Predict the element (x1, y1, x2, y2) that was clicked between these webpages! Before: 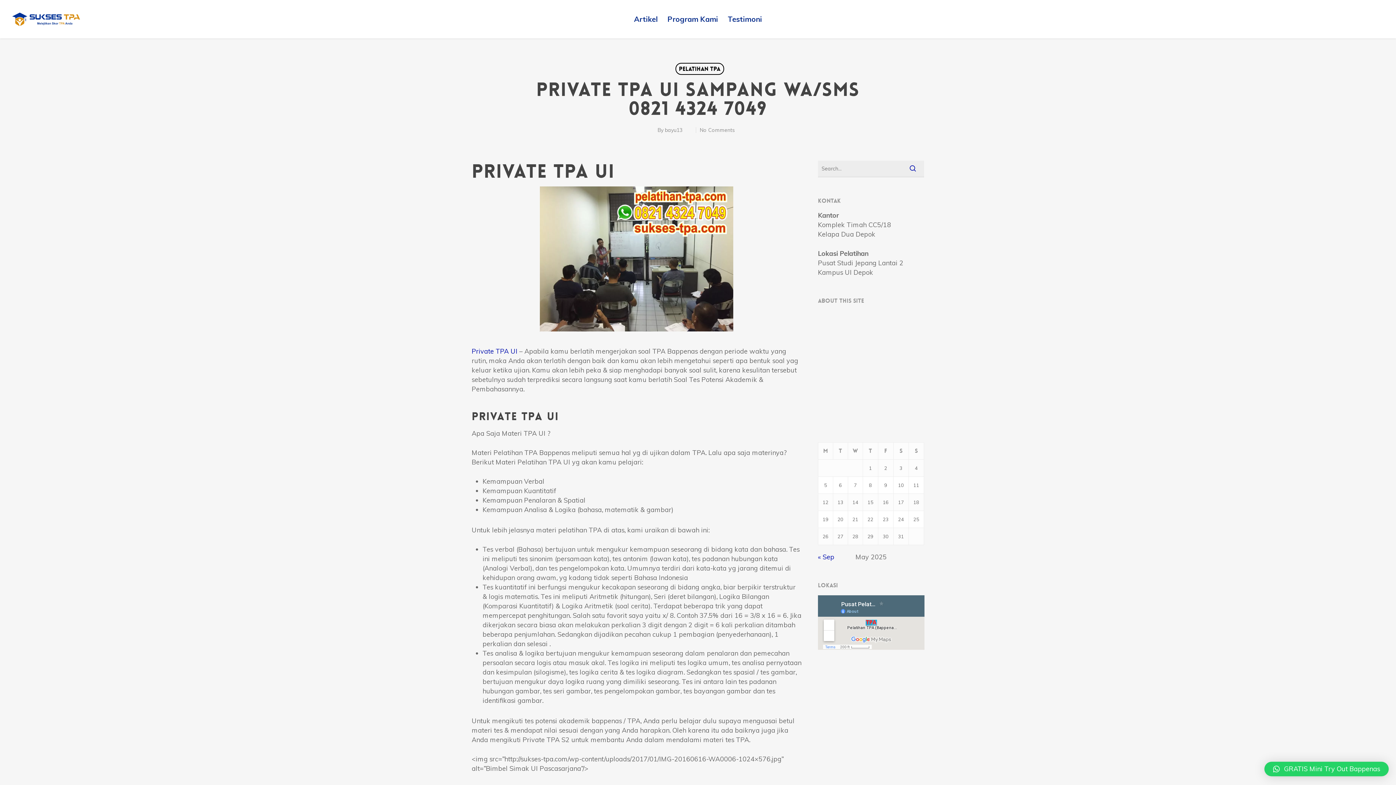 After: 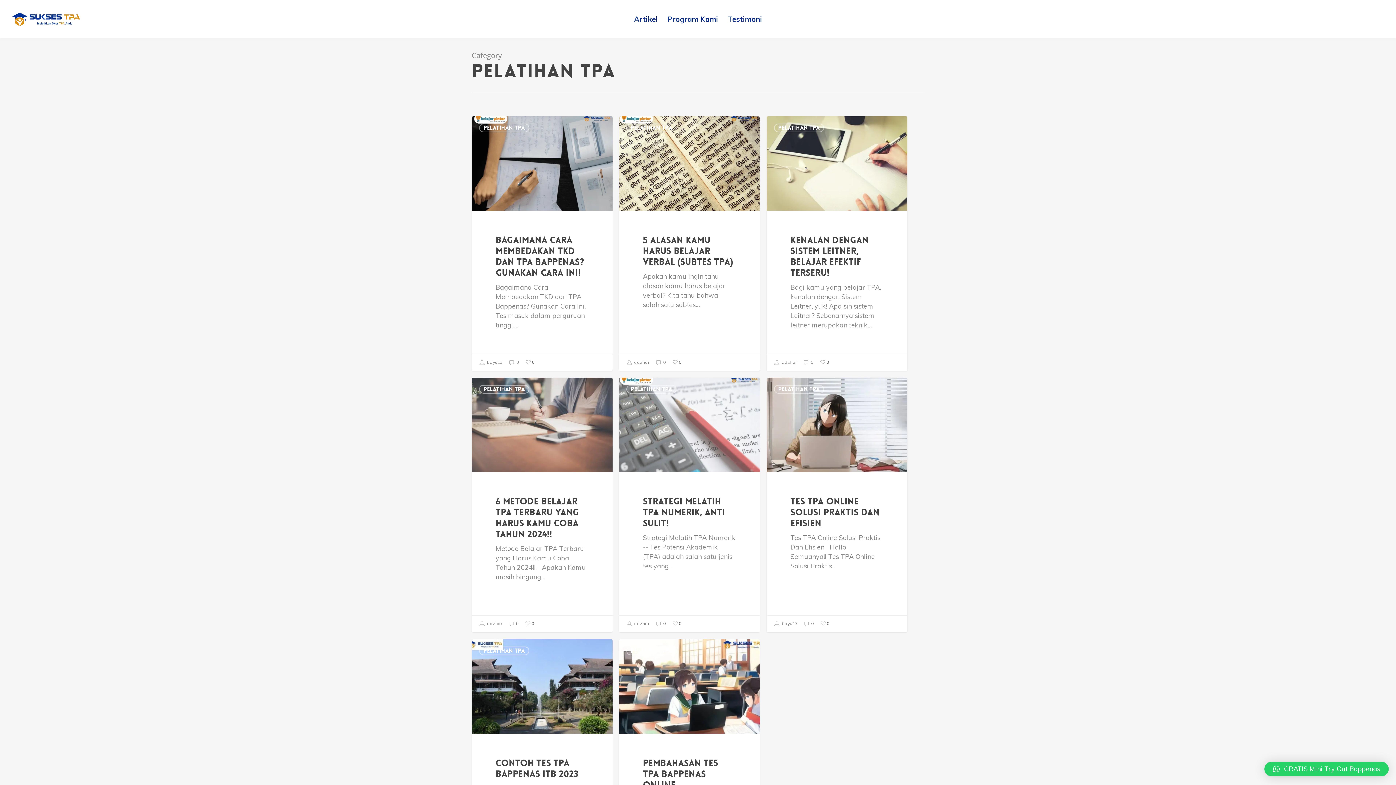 Action: bbox: (675, 62, 724, 74) label: Pelatihan TPA